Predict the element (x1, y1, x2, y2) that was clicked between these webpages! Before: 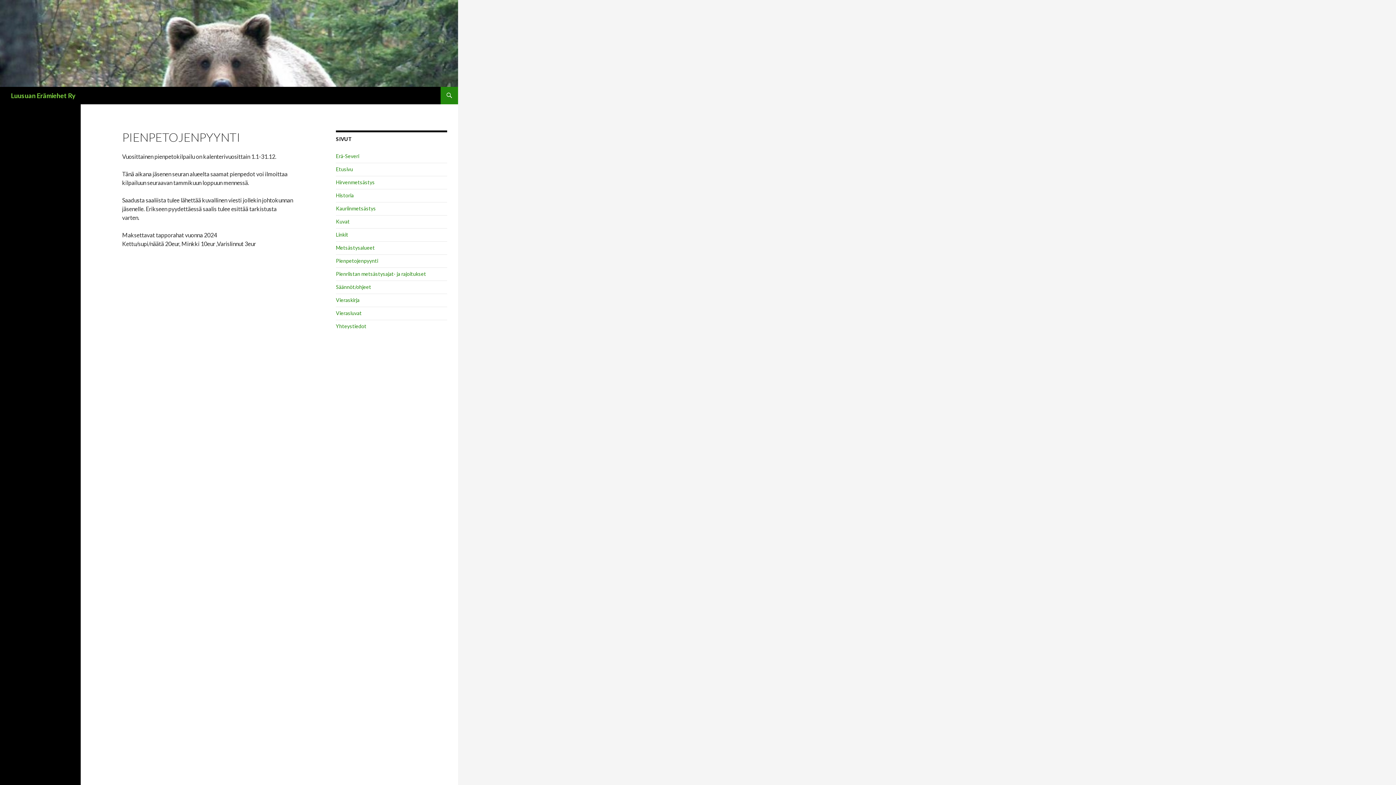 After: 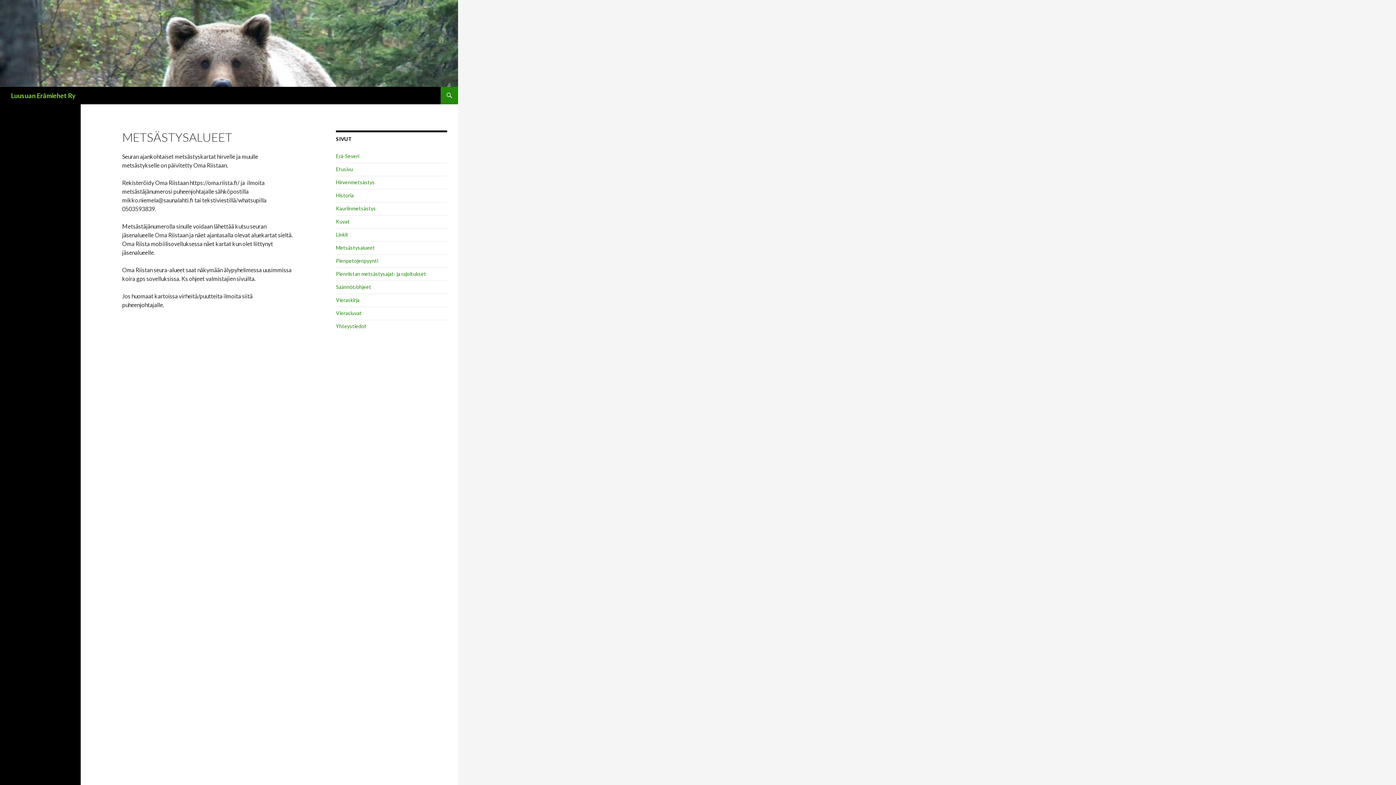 Action: label: Metsästysalueet bbox: (336, 244, 374, 250)